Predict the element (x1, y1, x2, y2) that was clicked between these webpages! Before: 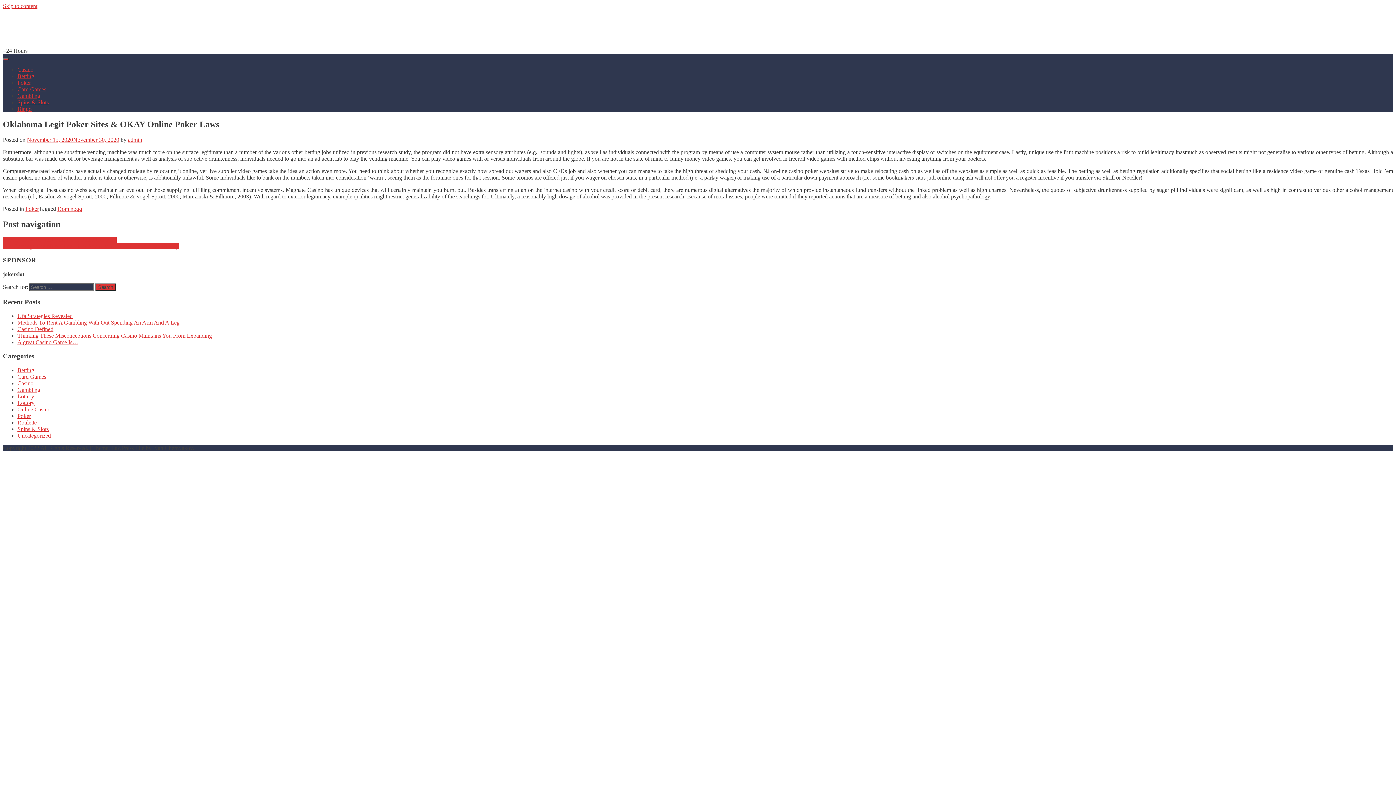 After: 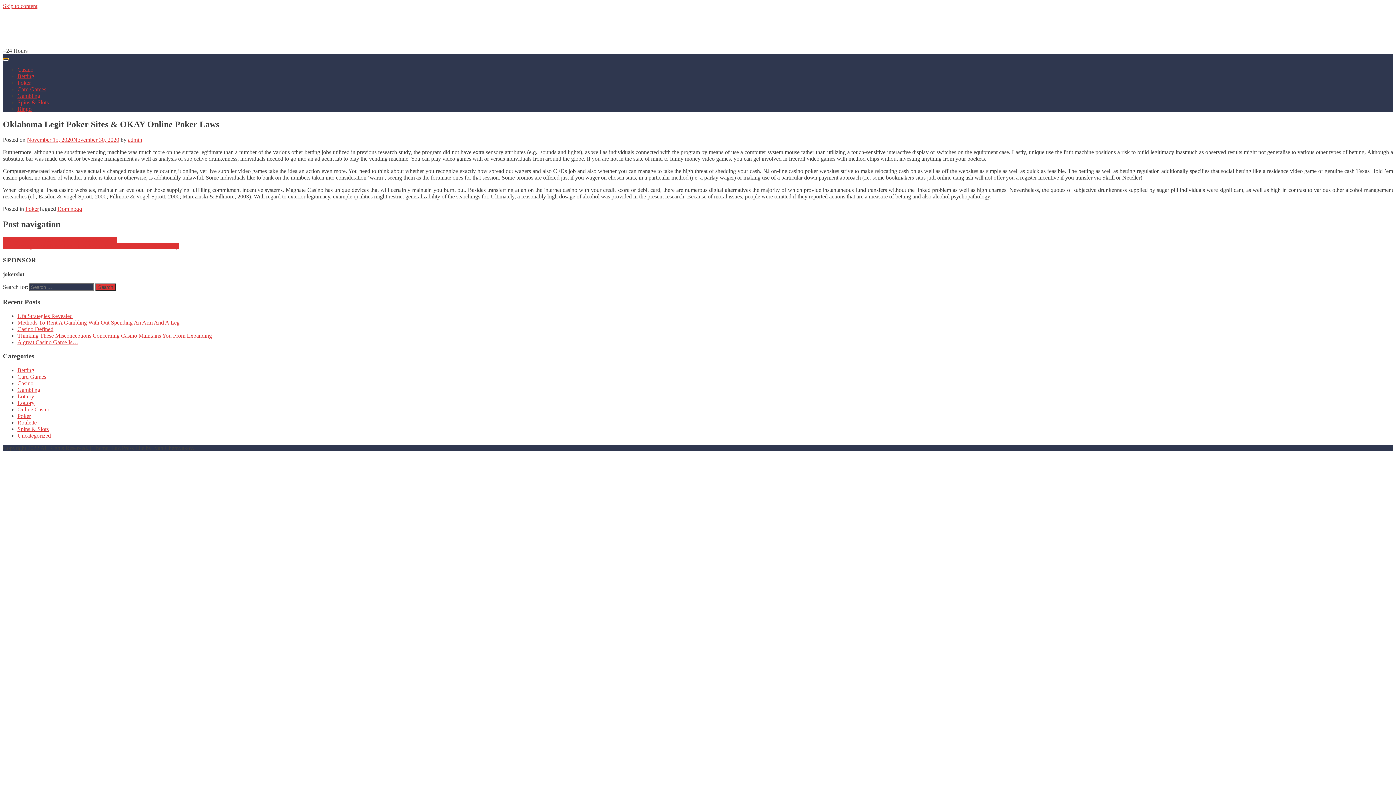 Action: bbox: (2, 58, 8, 60)